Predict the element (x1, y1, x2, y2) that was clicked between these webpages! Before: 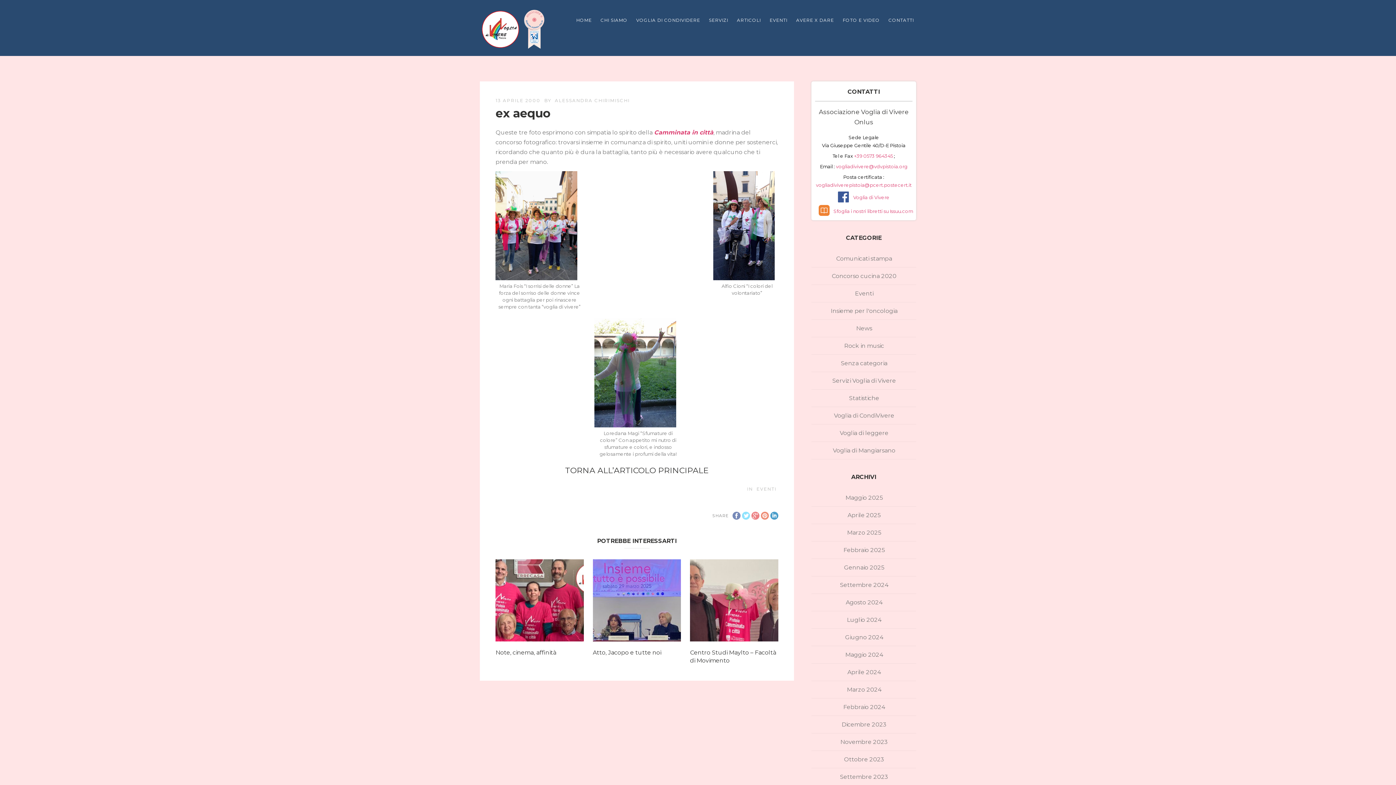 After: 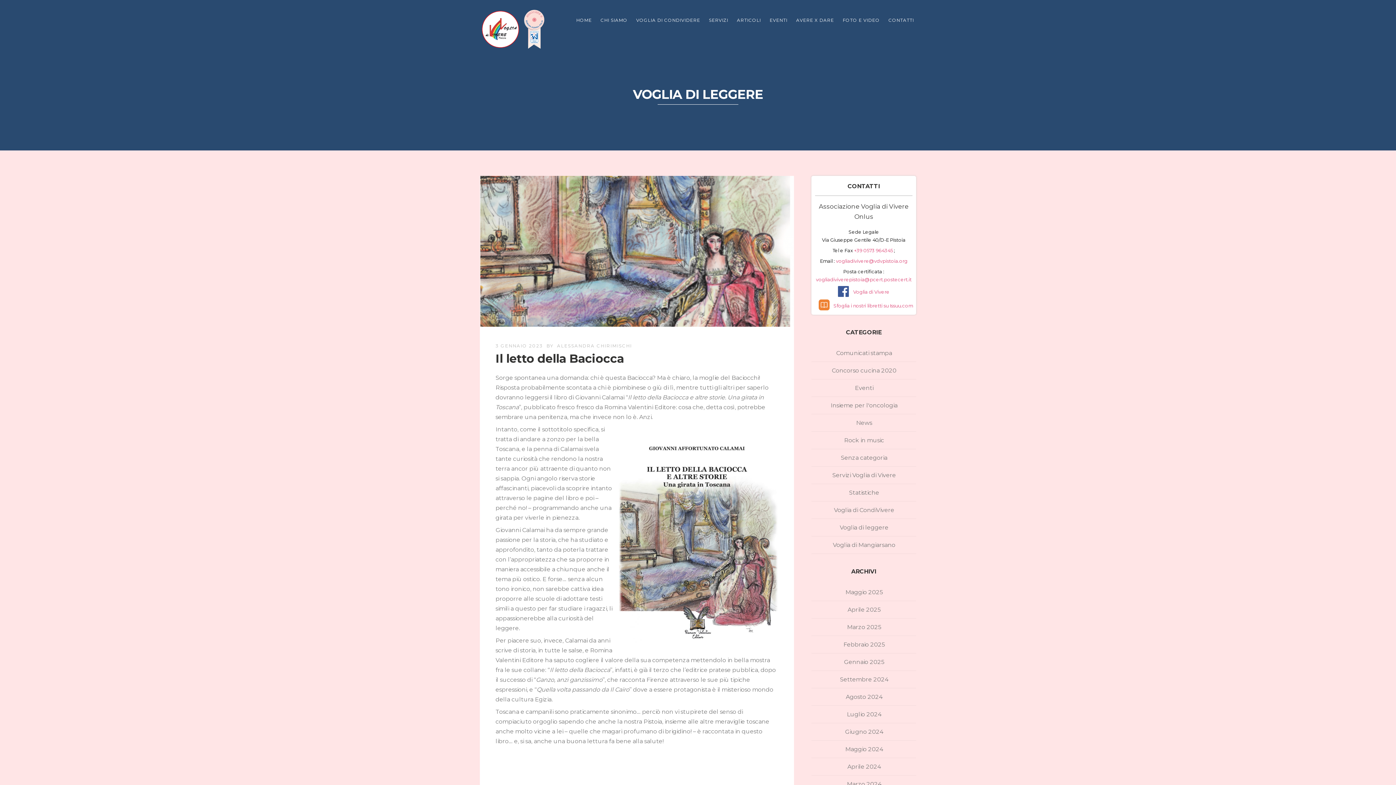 Action: bbox: (840, 428, 888, 438) label: Voglia di leggere